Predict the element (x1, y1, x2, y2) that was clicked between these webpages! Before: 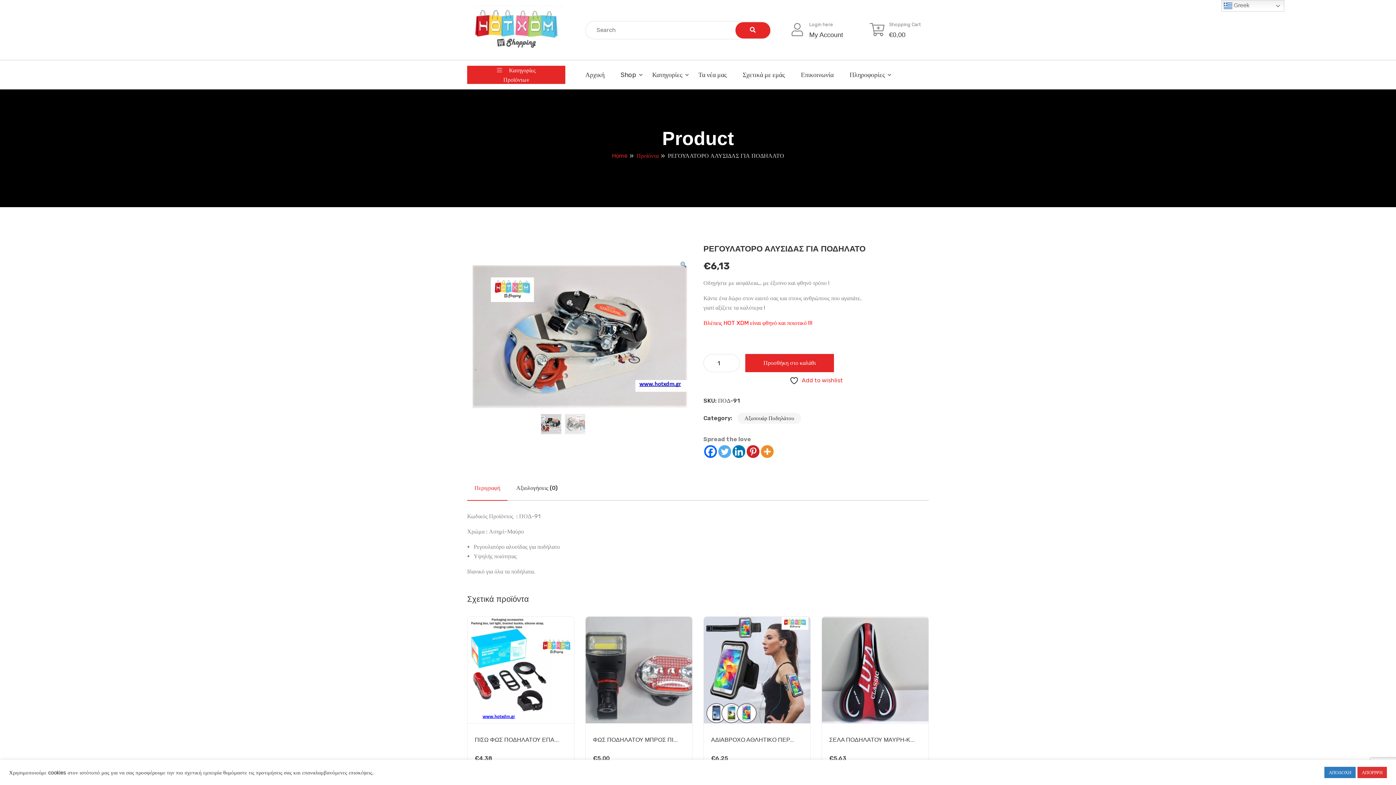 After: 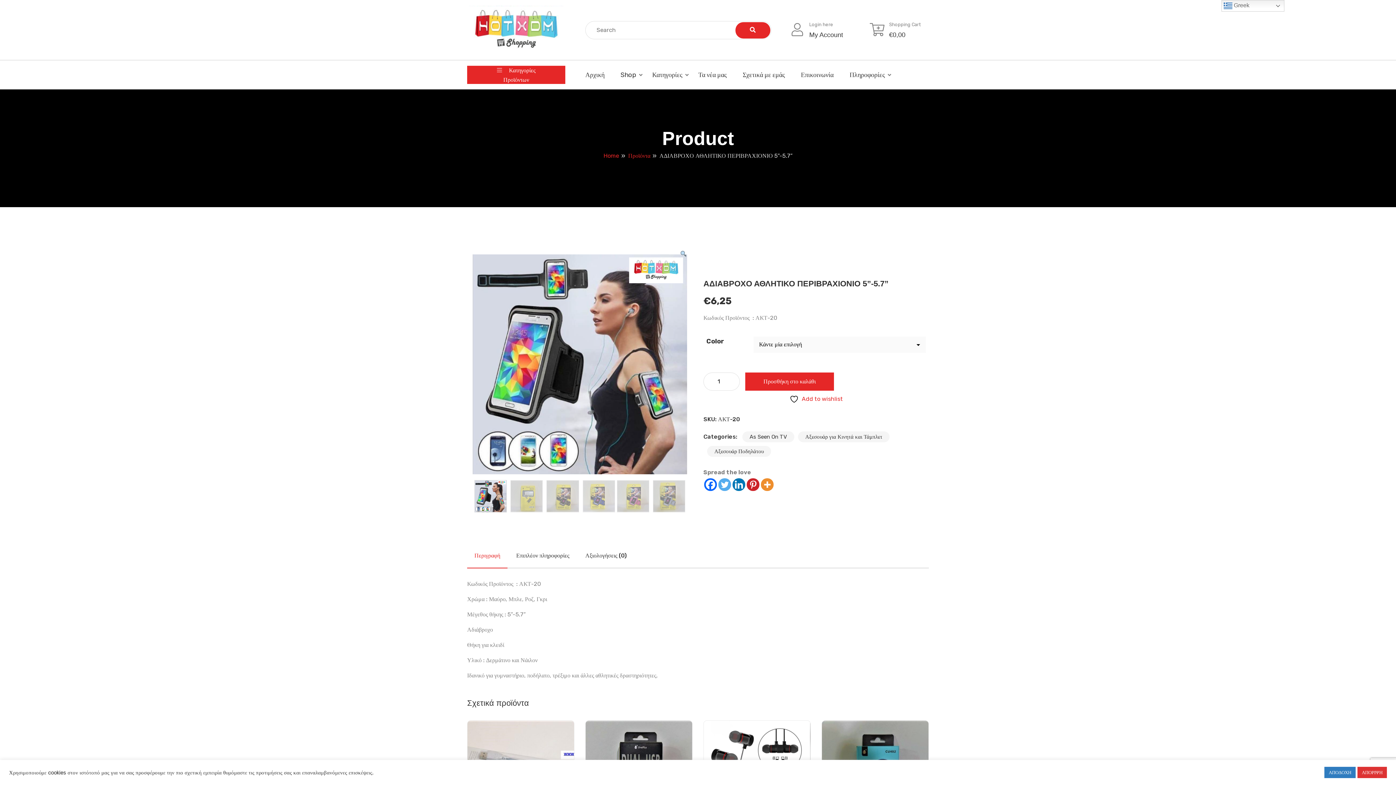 Action: bbox: (704, 617, 810, 723)